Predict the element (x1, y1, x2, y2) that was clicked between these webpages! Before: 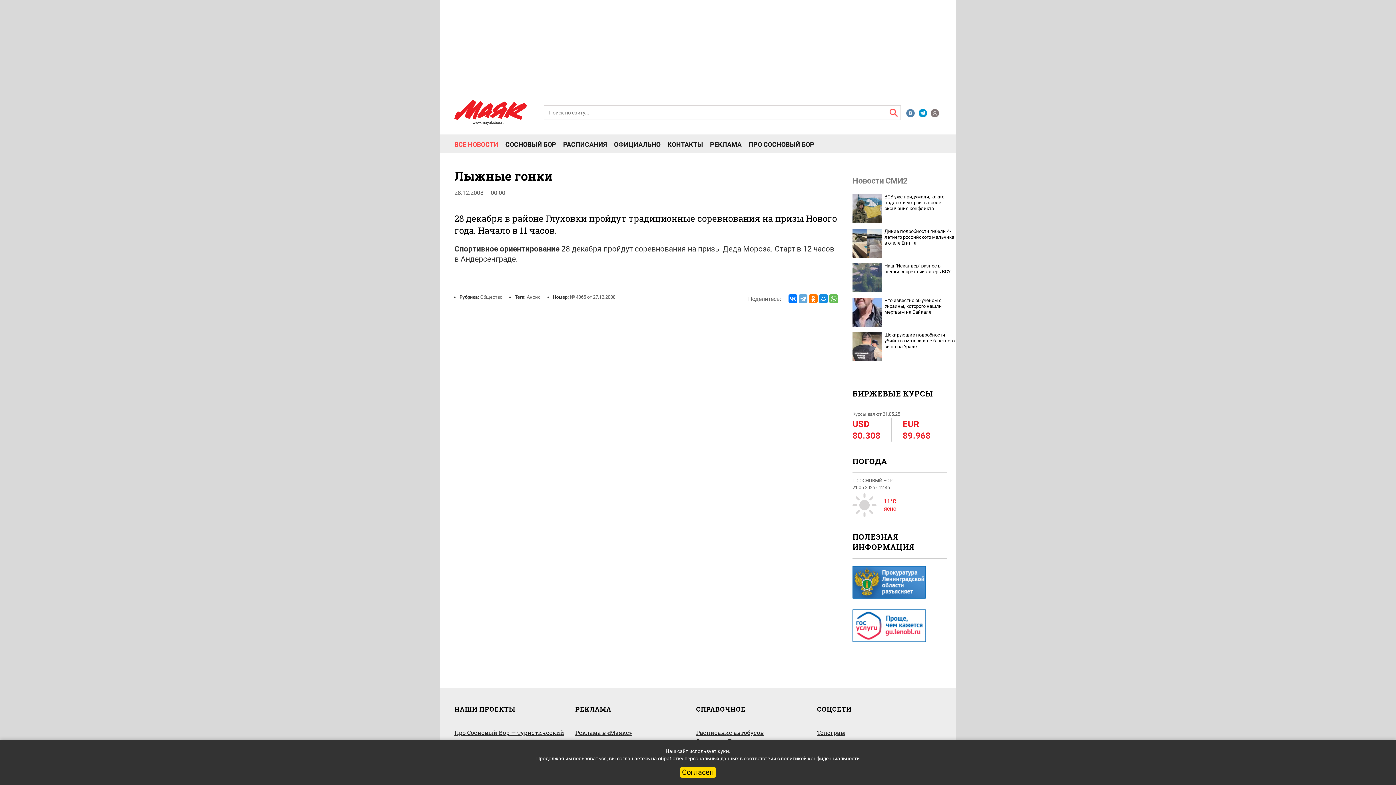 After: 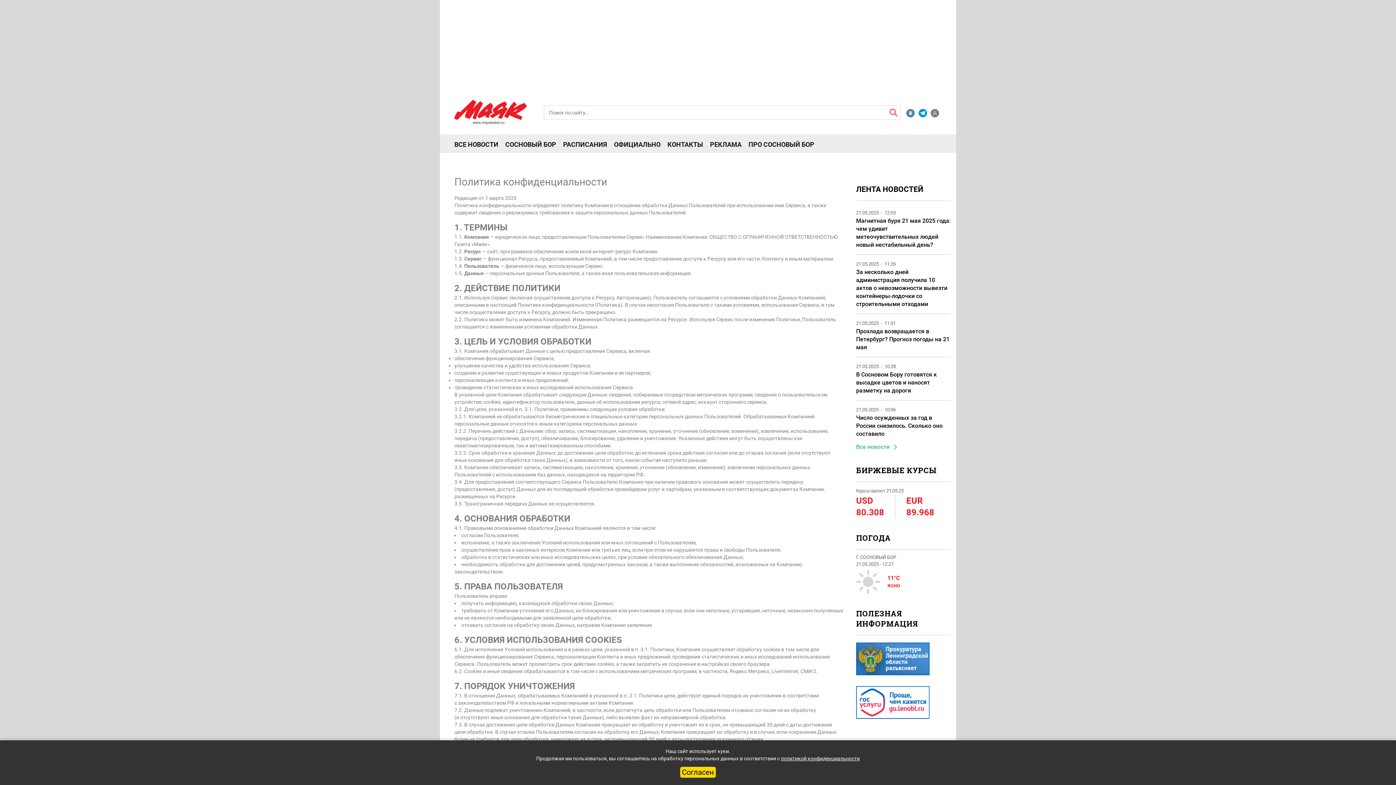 Action: bbox: (781, 756, 860, 761) label: политикой конфиденциальности